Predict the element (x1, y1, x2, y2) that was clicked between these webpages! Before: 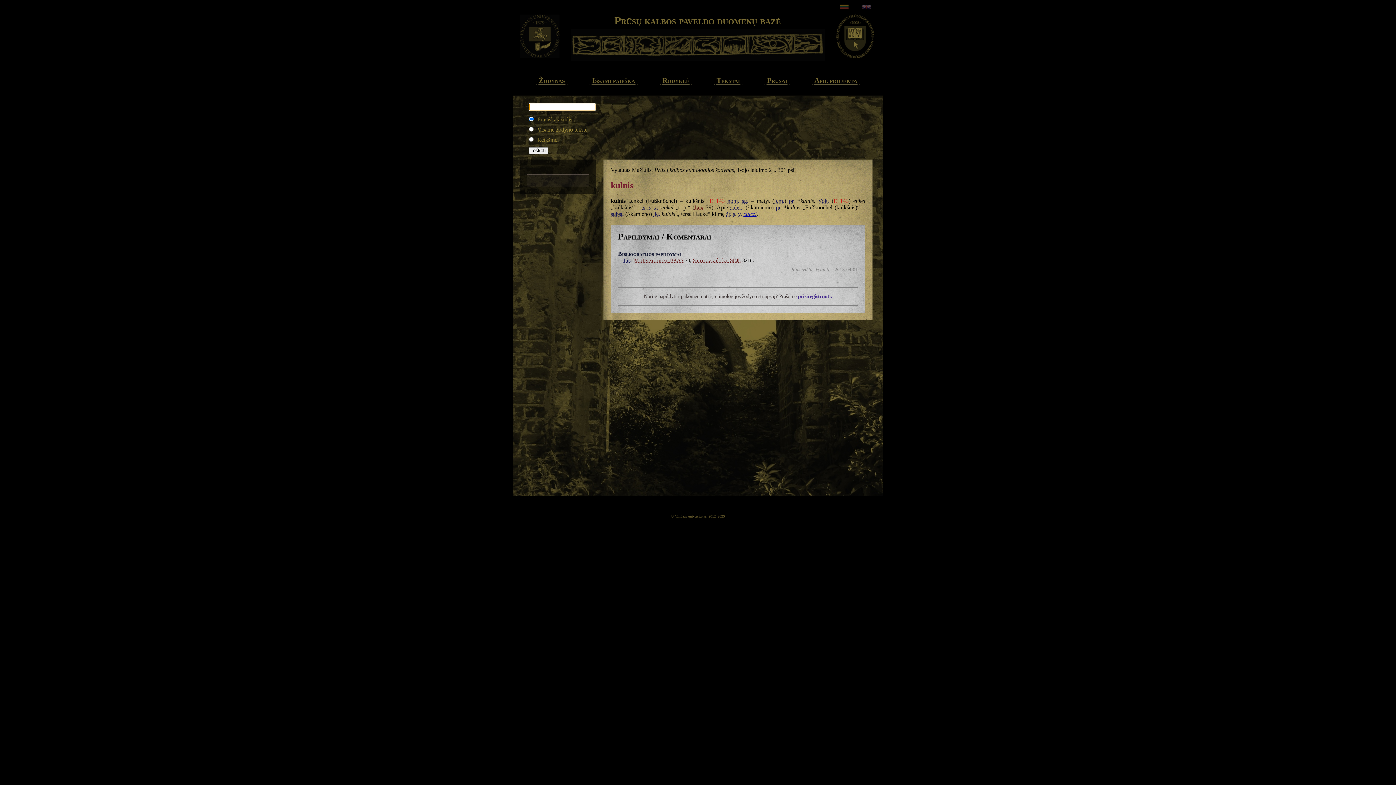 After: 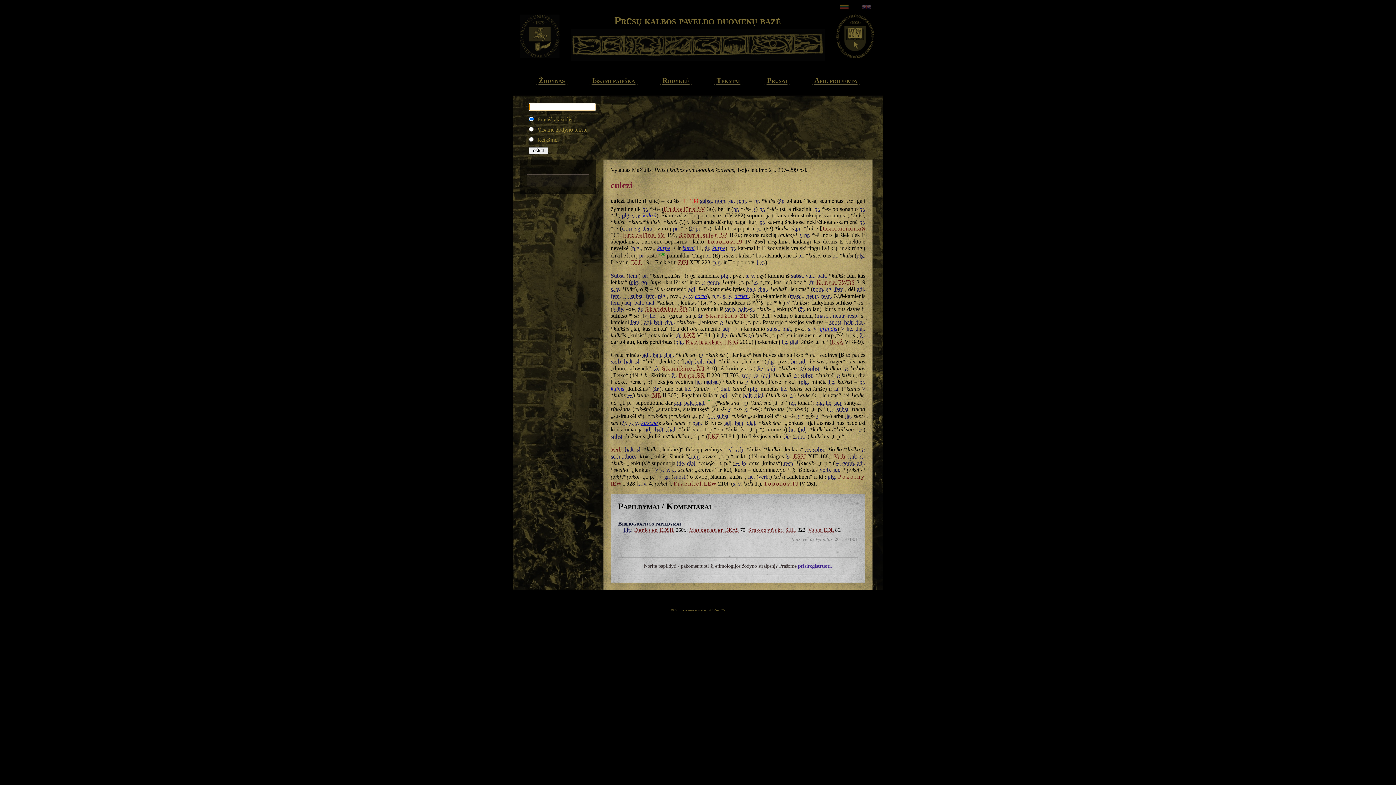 Action: bbox: (743, 210, 756, 217) label: culczi